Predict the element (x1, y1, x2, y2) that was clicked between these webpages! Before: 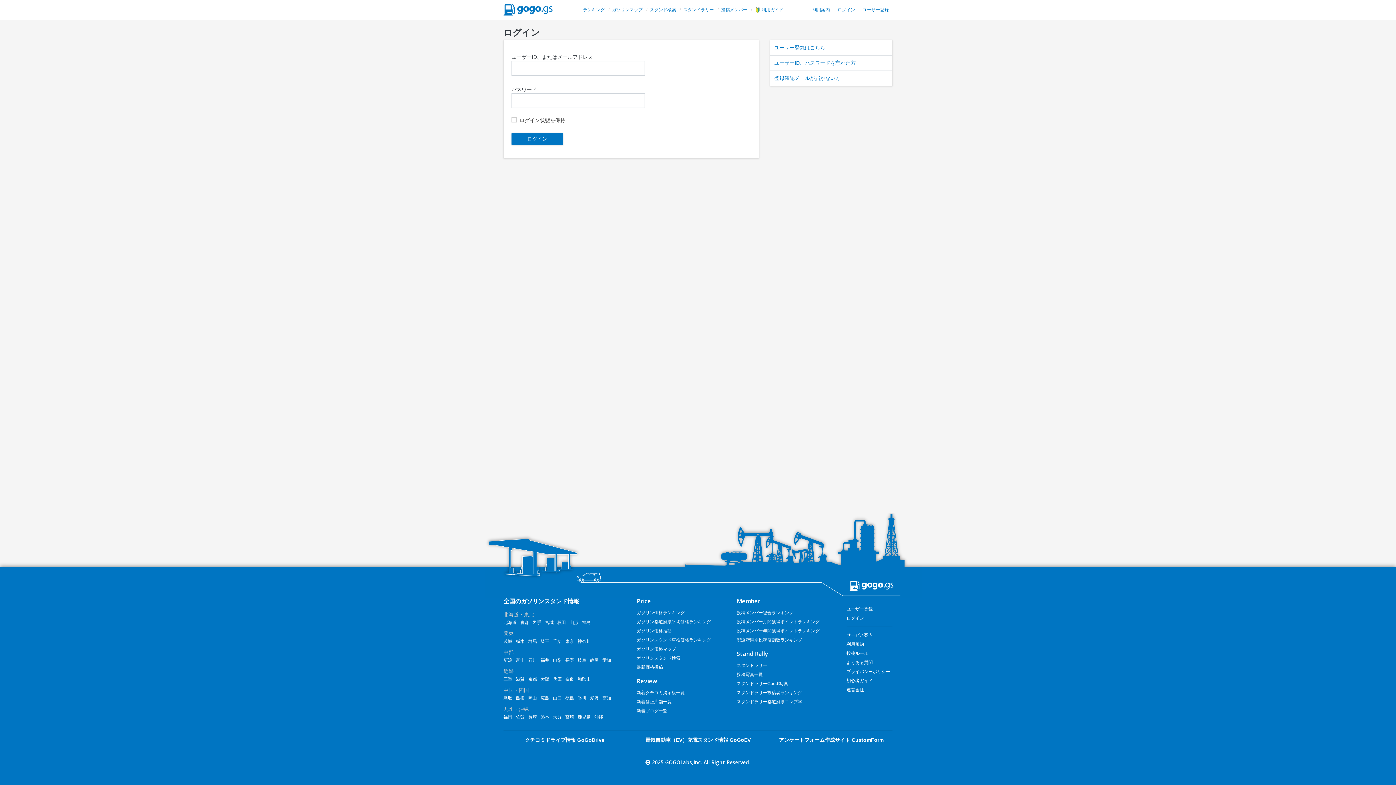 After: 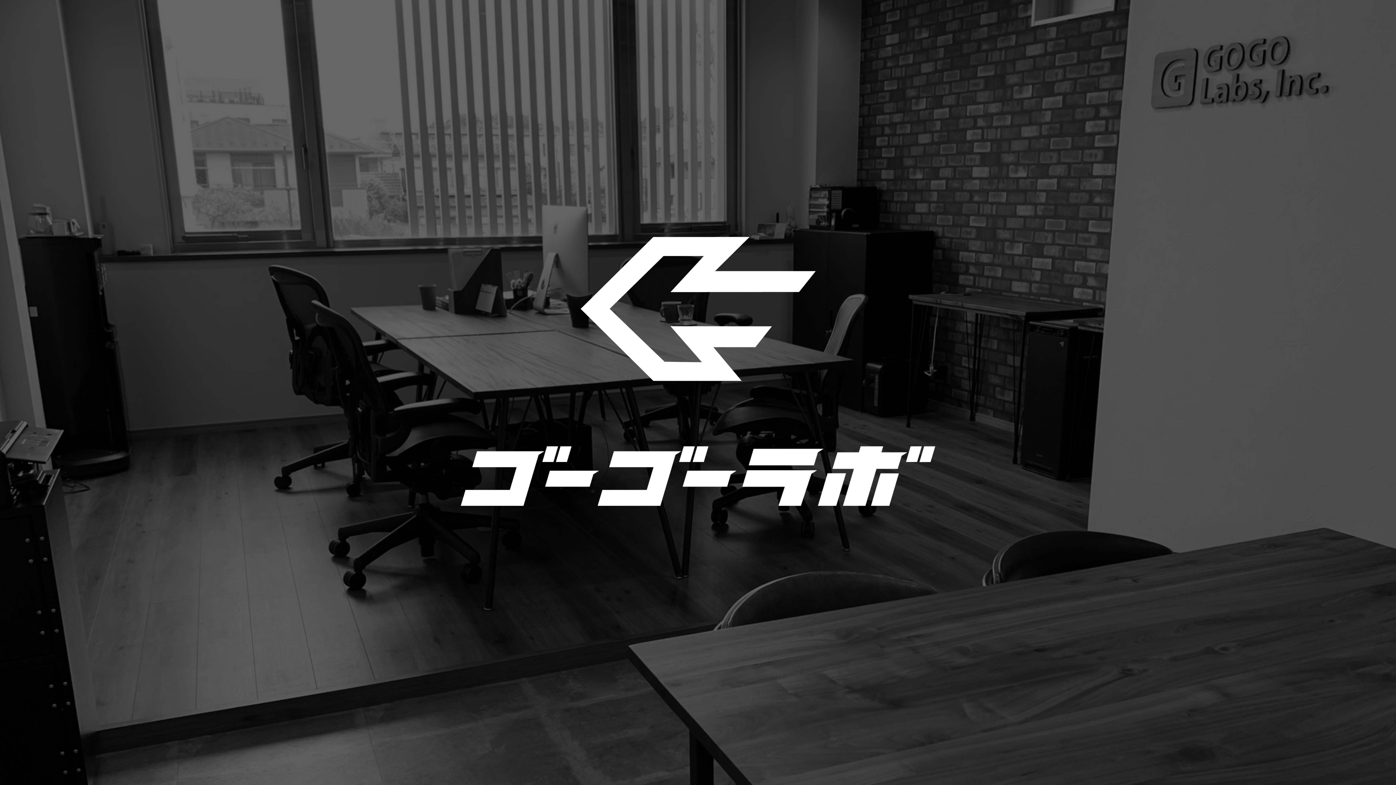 Action: label: GOGOLabs,Inc. bbox: (665, 759, 702, 766)